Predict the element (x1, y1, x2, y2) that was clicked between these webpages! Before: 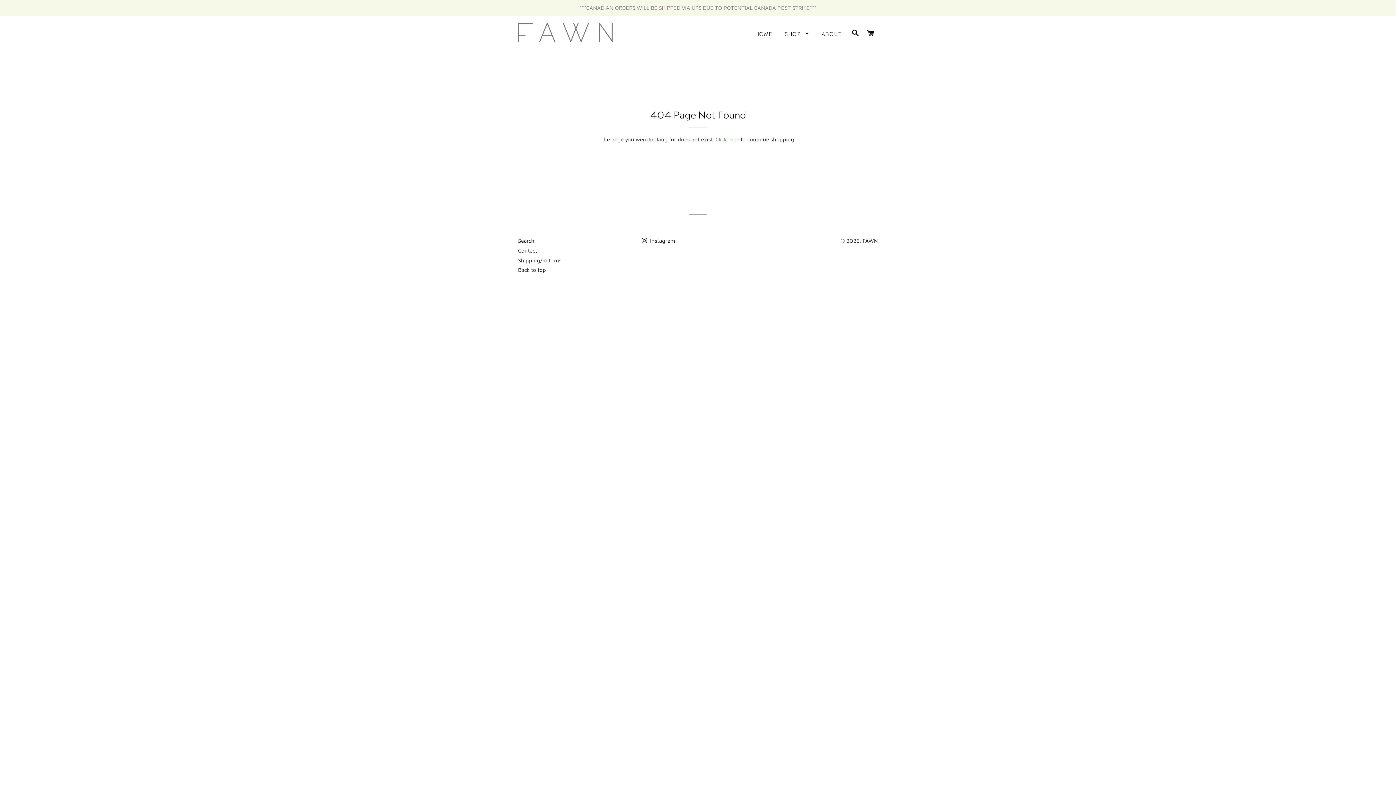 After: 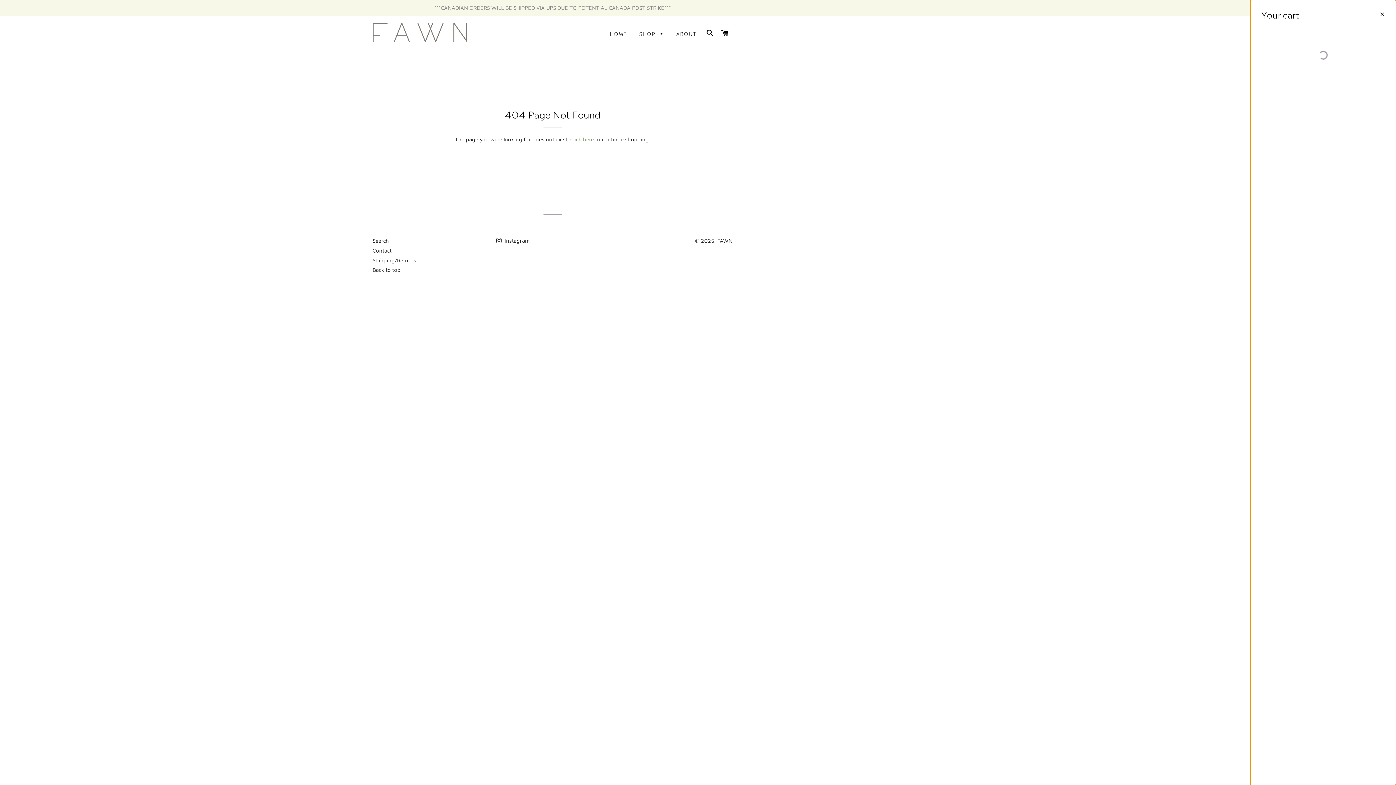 Action: label: CART bbox: (864, 21, 877, 43)